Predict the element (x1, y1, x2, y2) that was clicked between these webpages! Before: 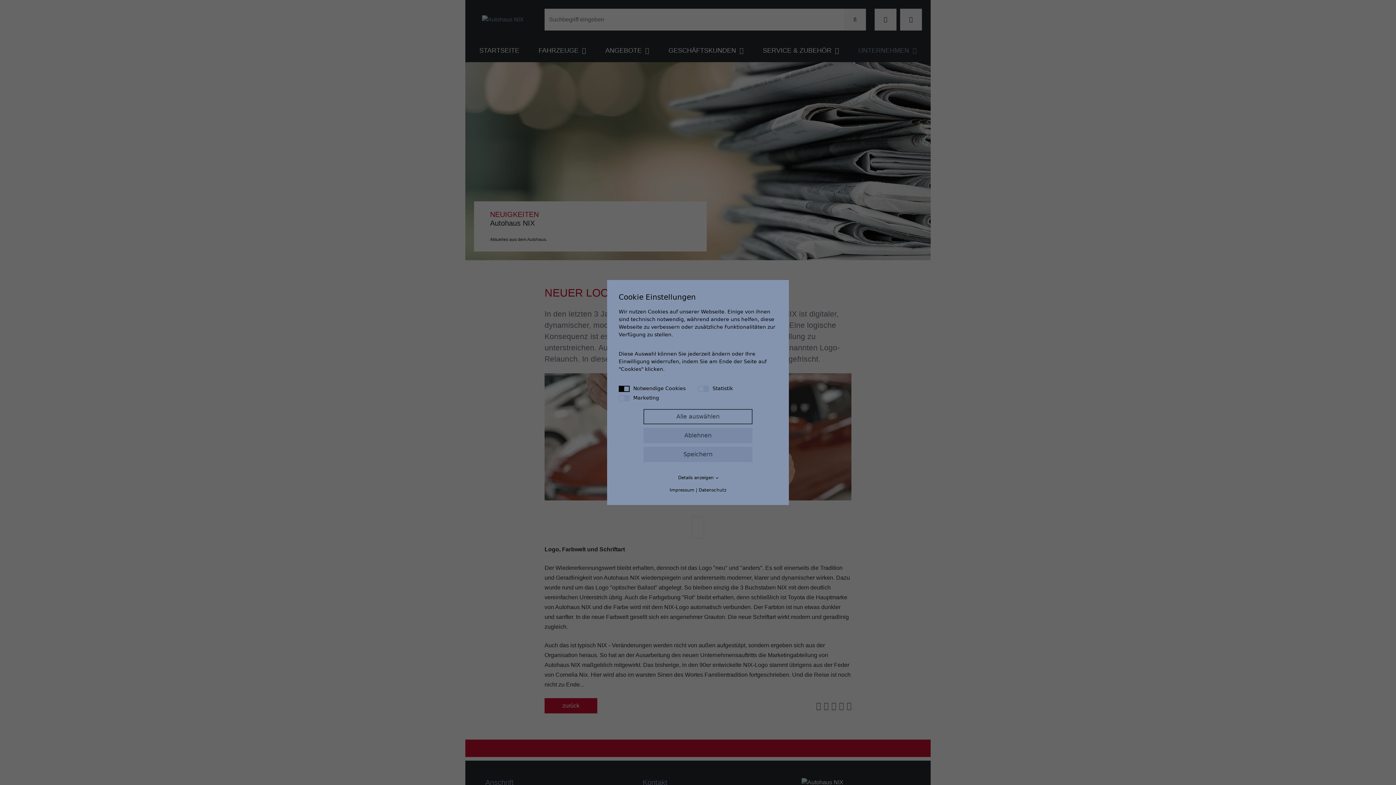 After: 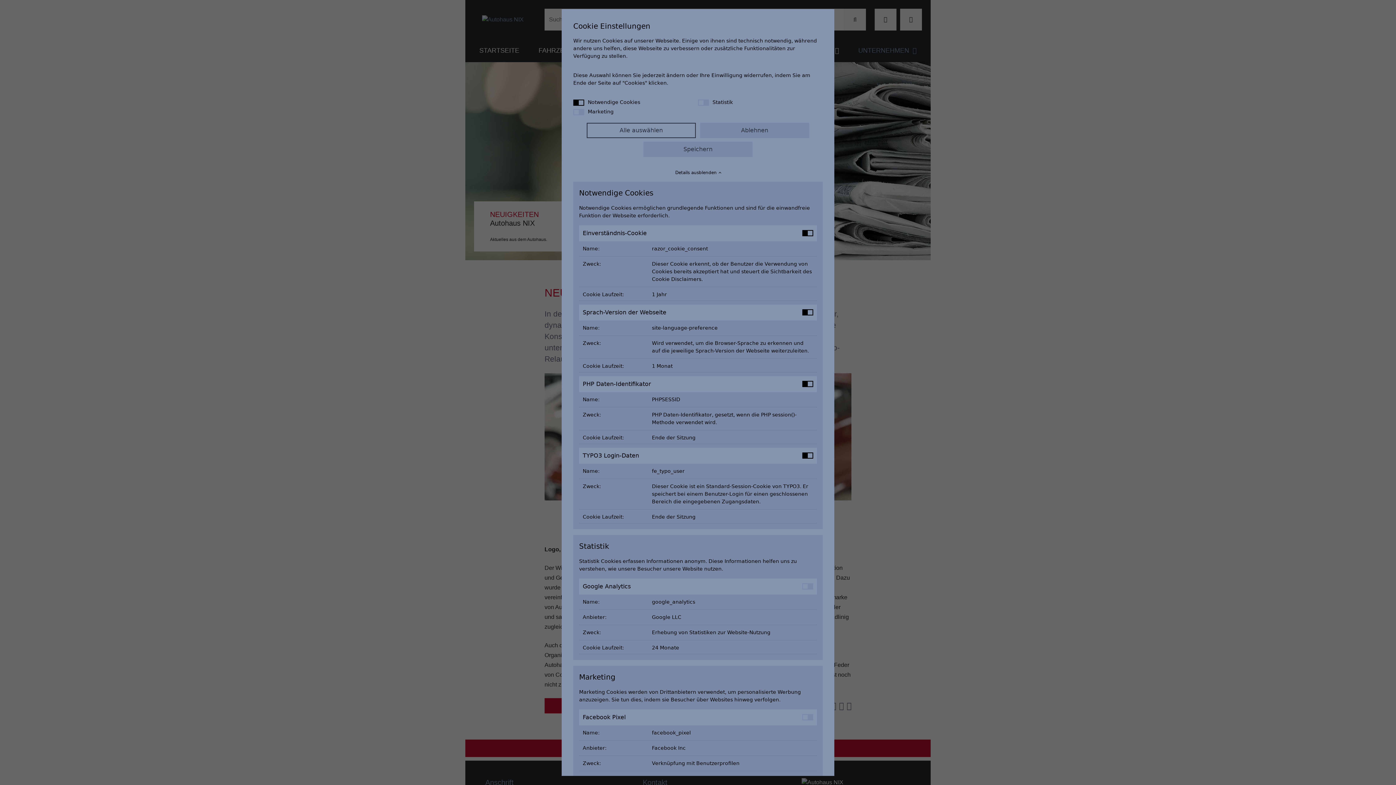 Action: bbox: (618, 474, 777, 481) label: Details anzeigen